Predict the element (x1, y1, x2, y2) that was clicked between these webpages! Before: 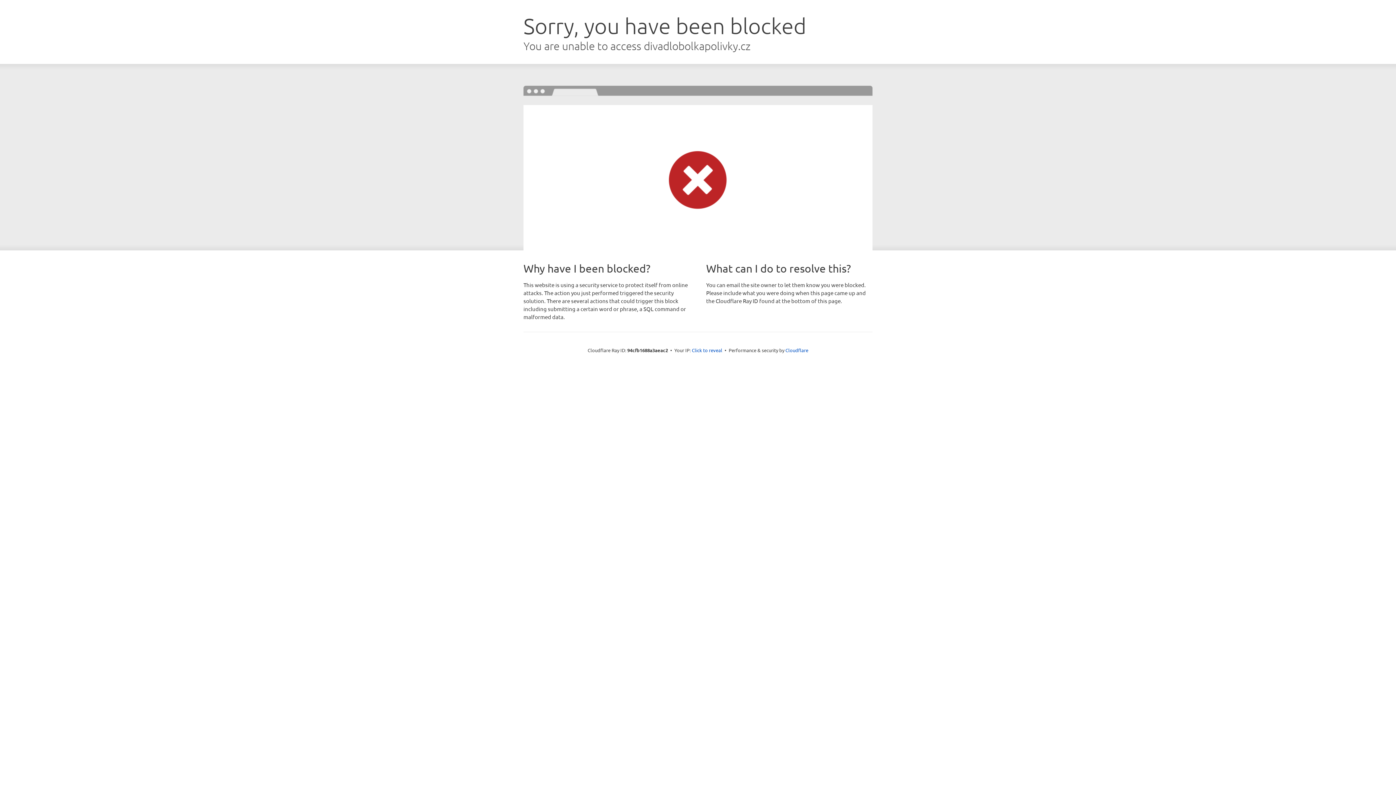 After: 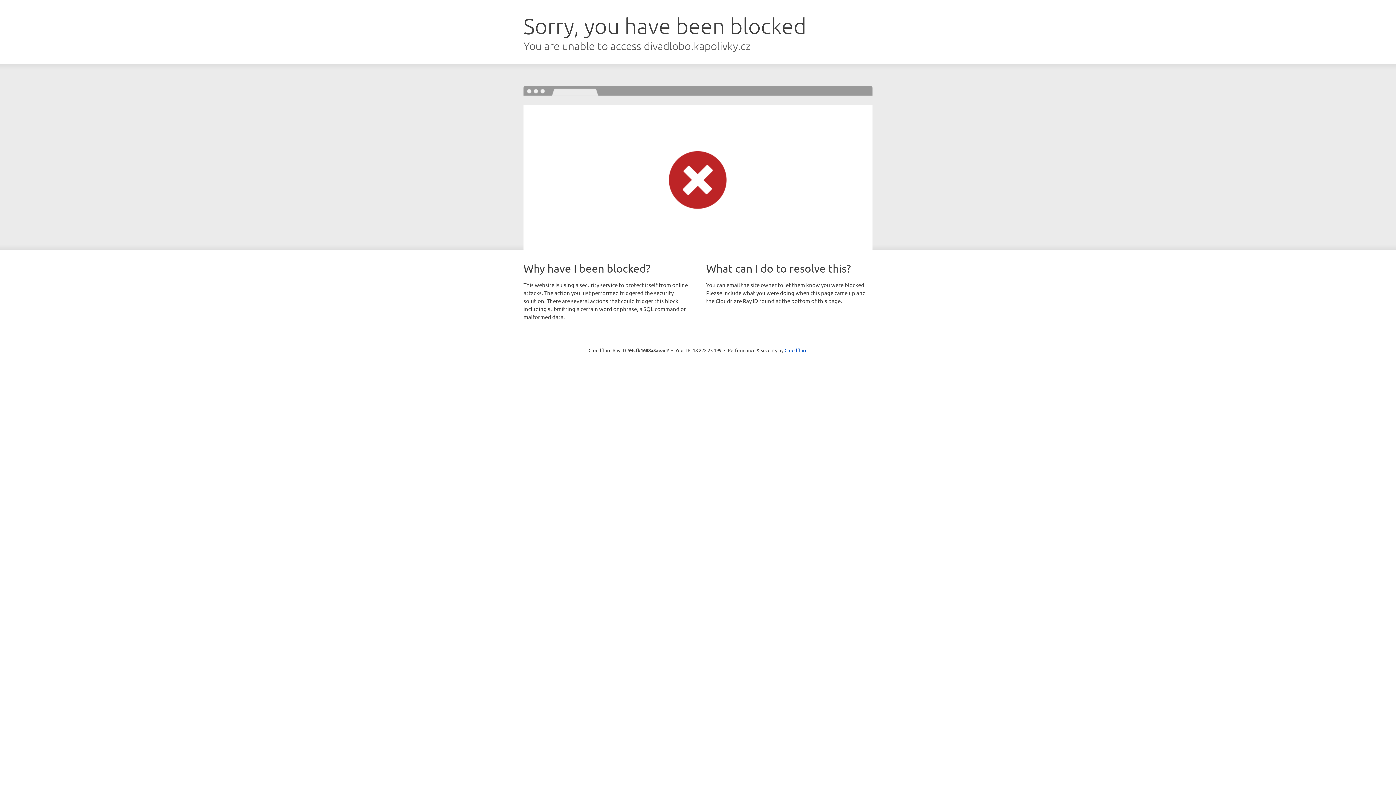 Action: label: Click to reveal bbox: (692, 346, 722, 353)